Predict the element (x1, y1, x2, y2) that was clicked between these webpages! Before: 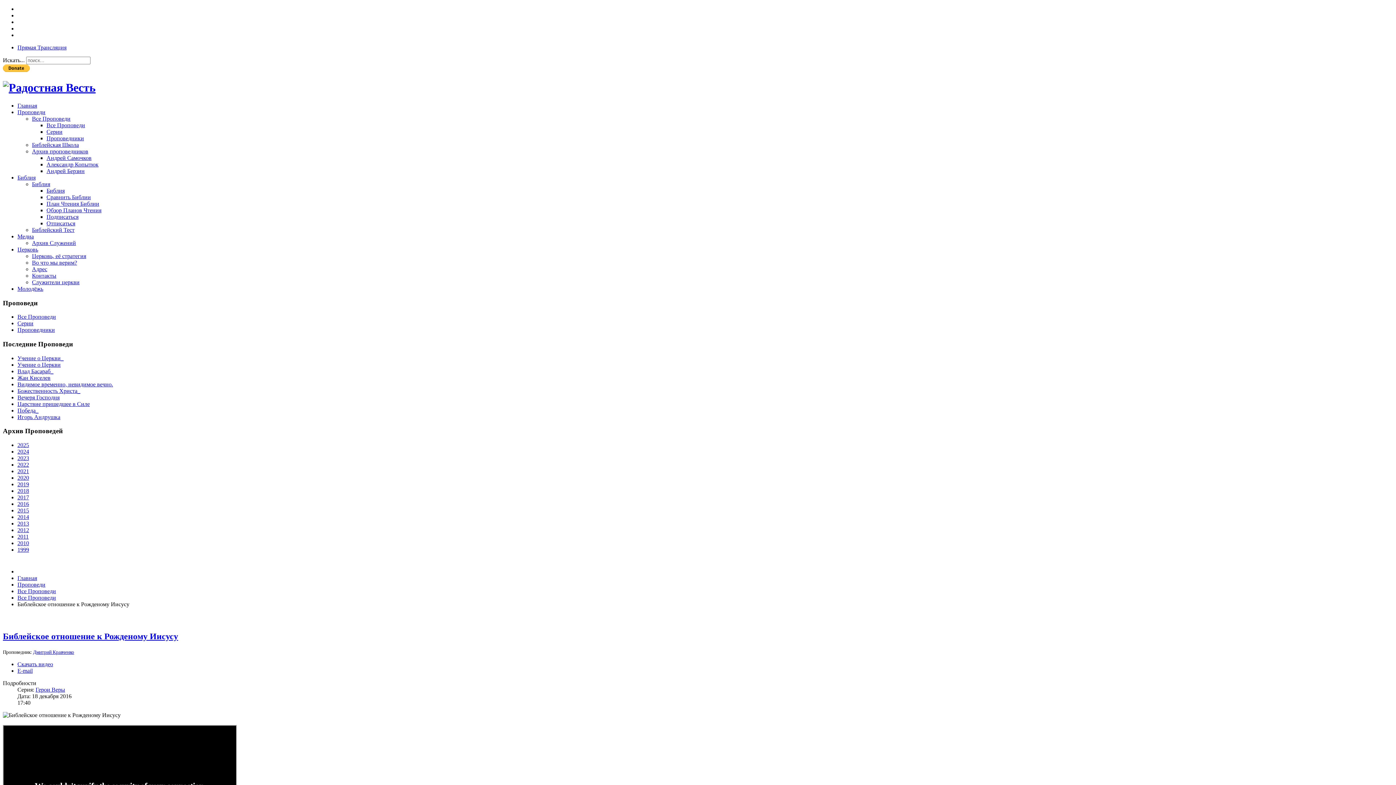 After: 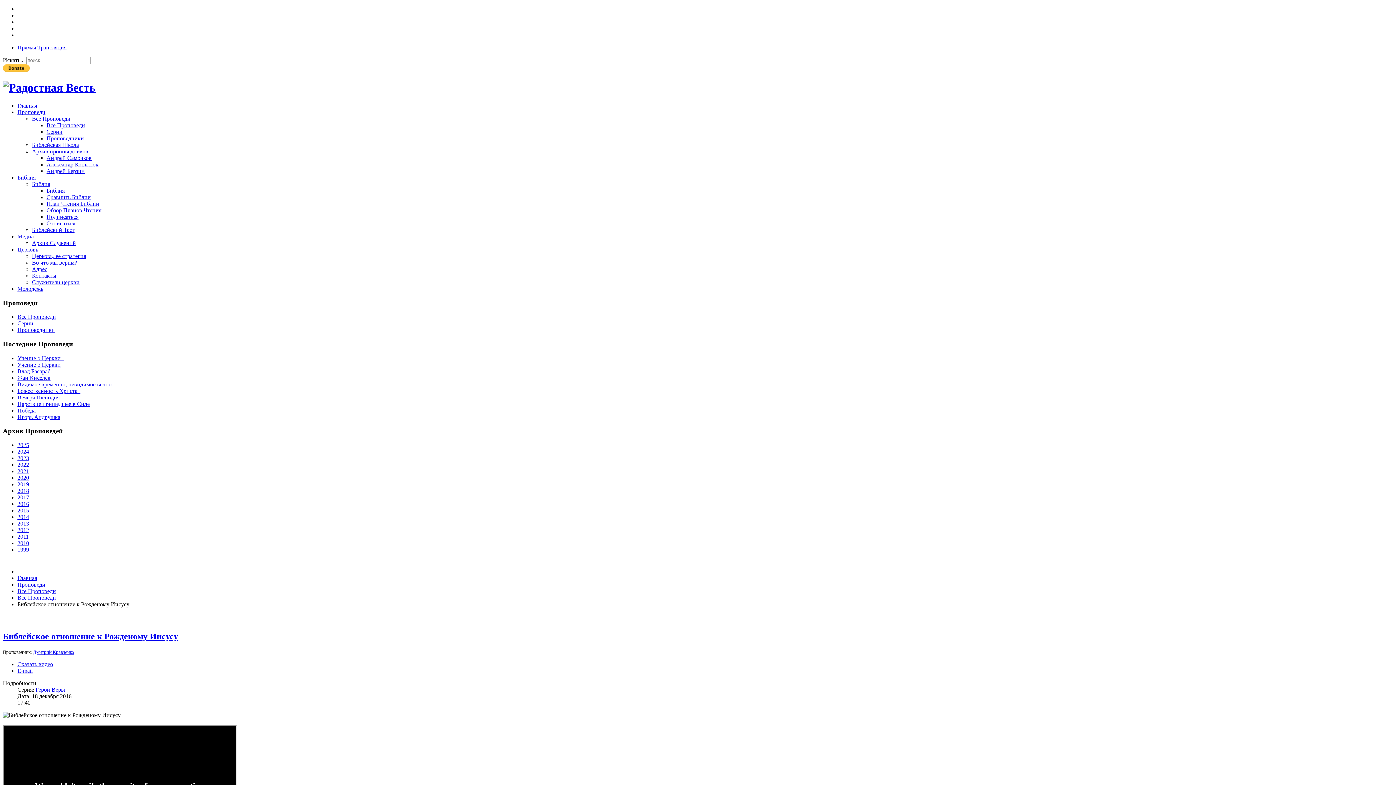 Action: label: Библейское отношение к Рожденому Иисусу bbox: (2, 632, 178, 641)